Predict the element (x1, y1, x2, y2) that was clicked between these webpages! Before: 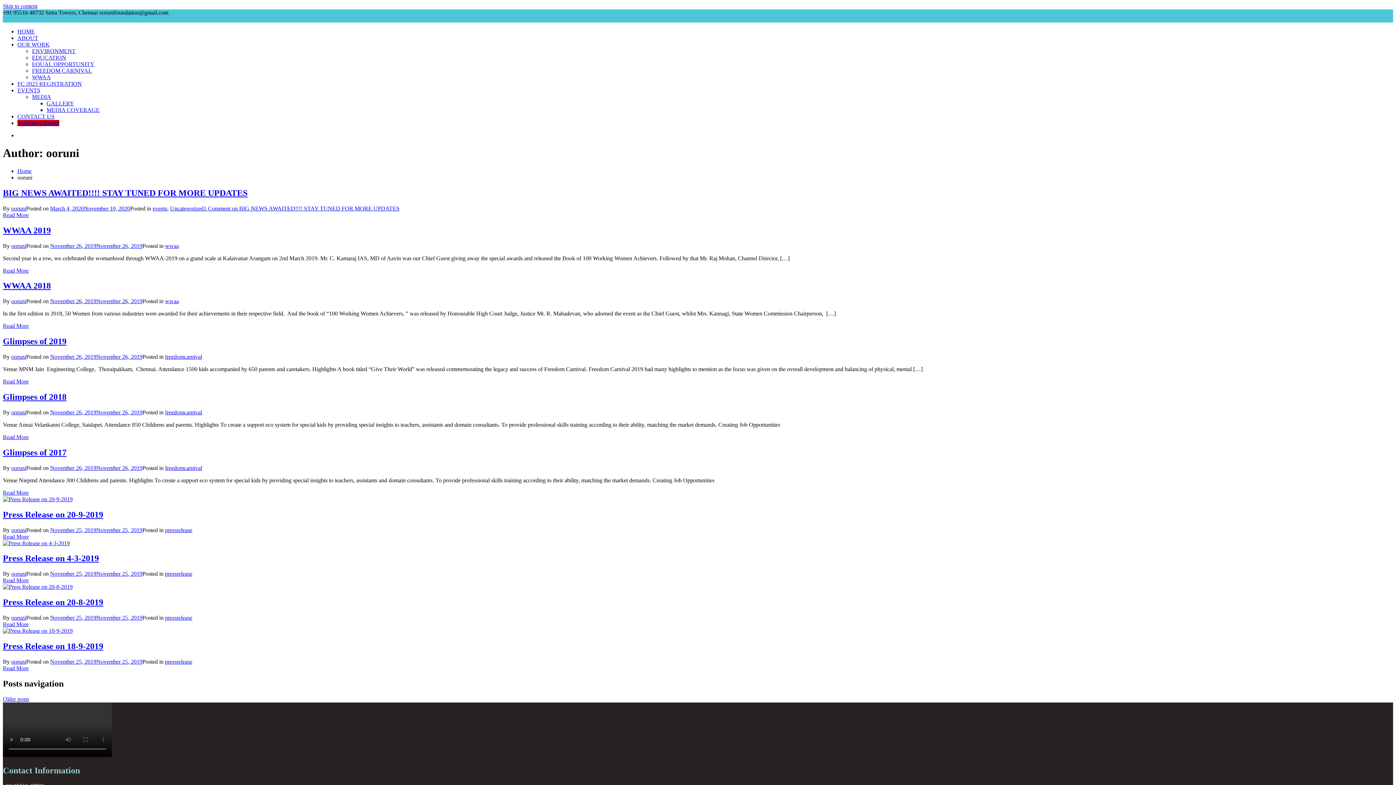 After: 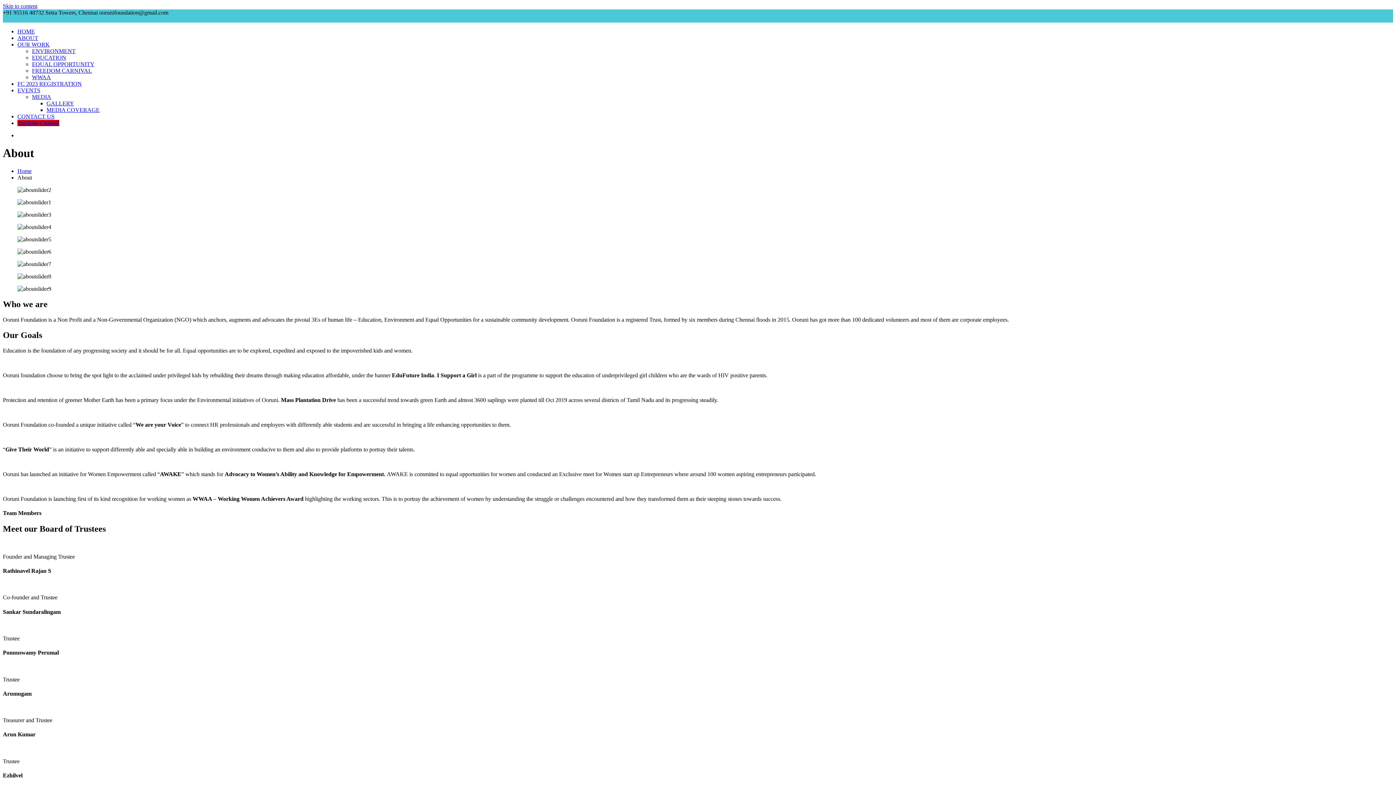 Action: label: ABOUT bbox: (17, 34, 38, 41)